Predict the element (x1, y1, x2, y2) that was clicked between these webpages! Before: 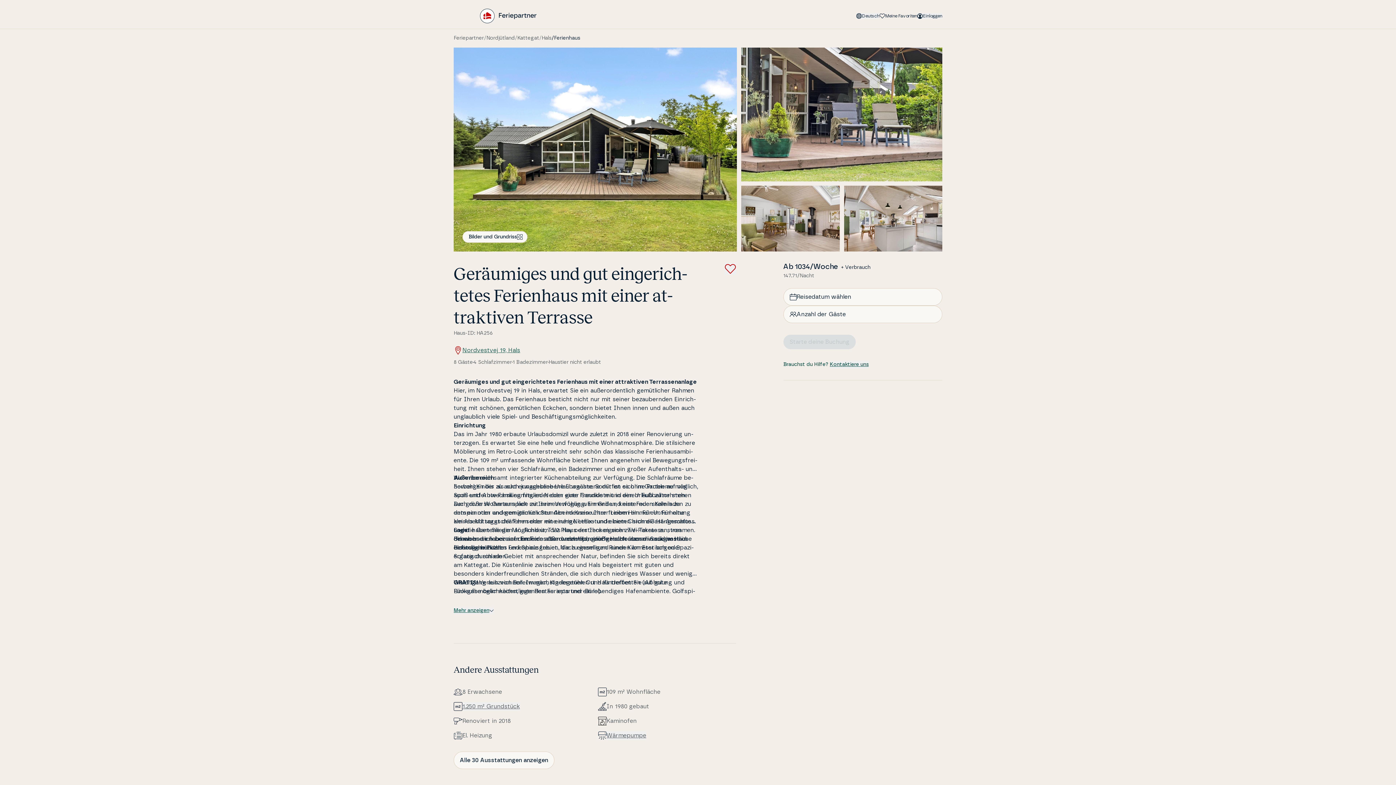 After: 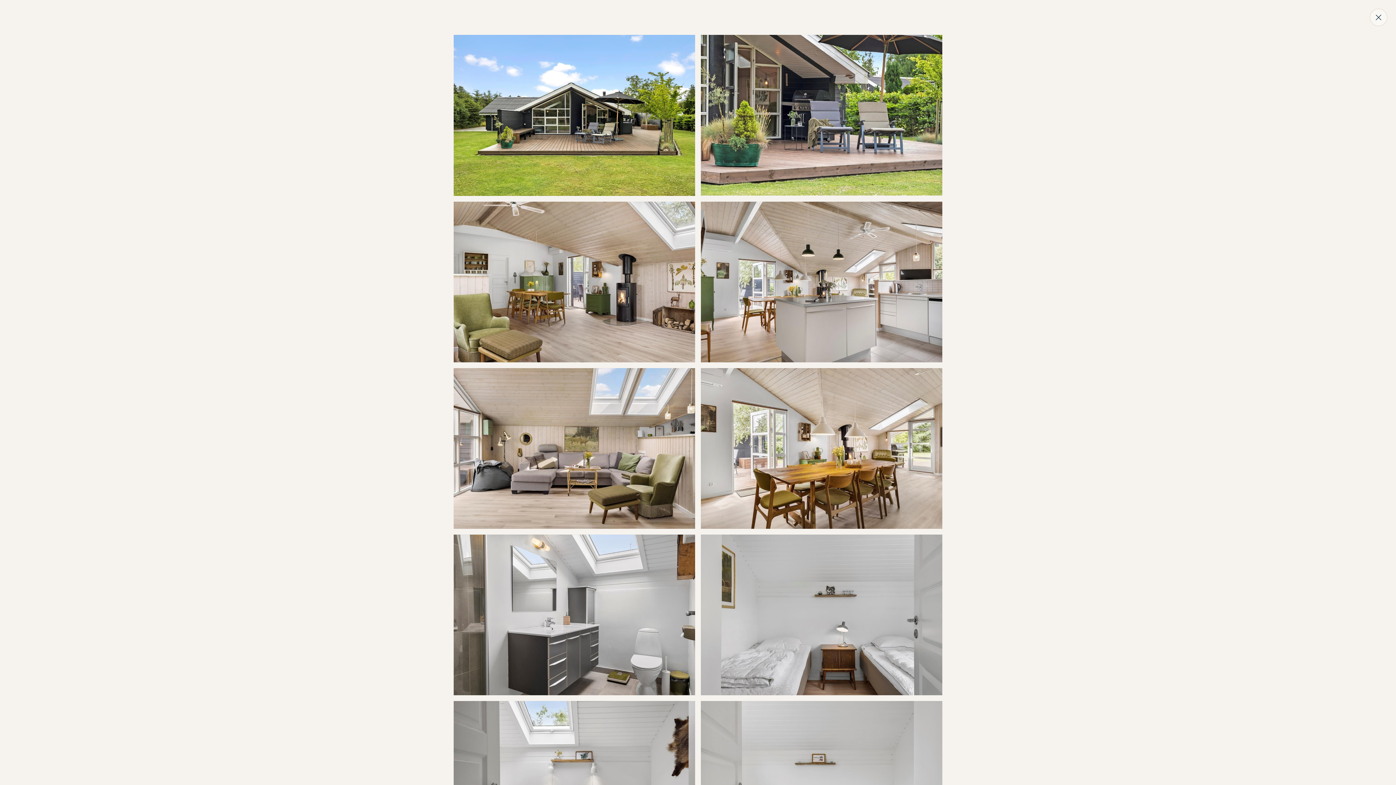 Action: label: Bilder und Grundriss bbox: (462, 231, 527, 242)